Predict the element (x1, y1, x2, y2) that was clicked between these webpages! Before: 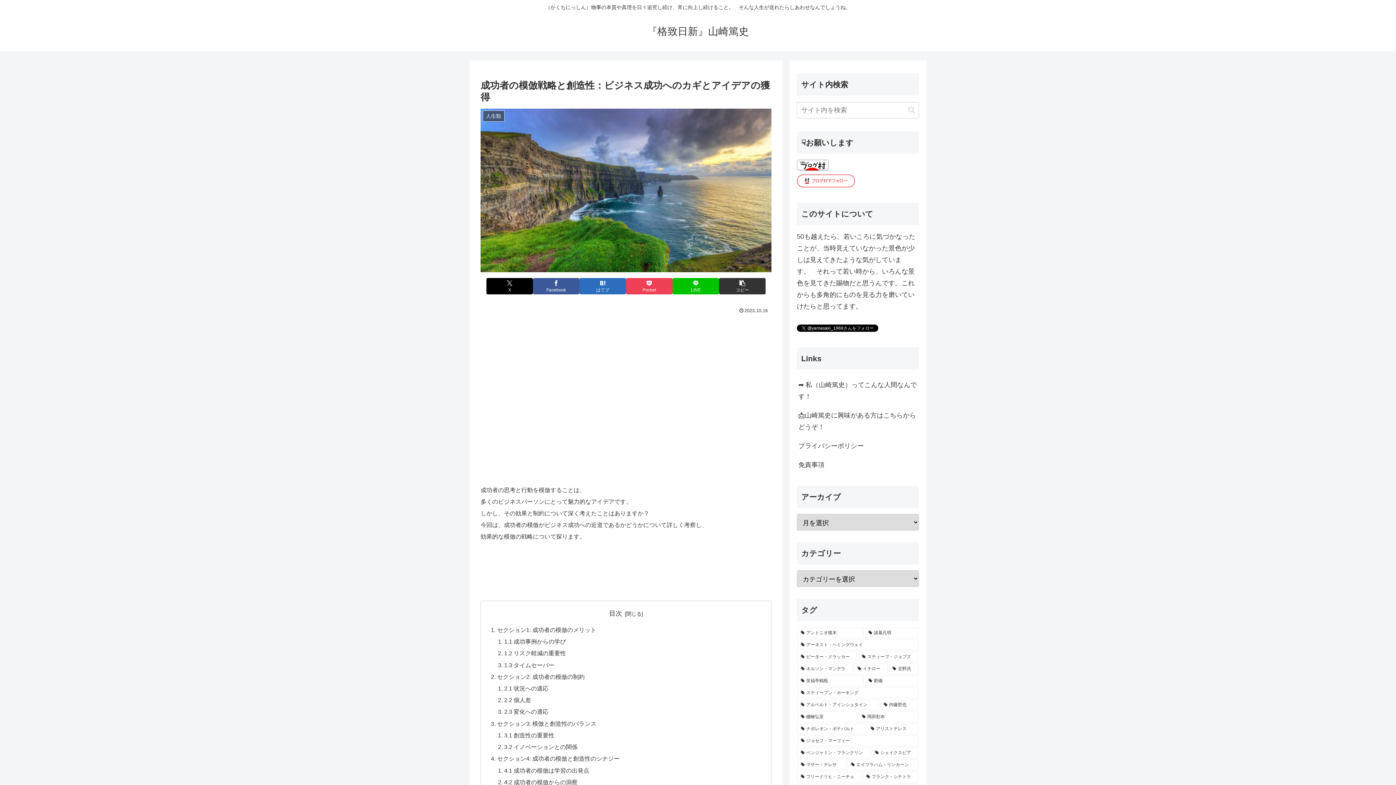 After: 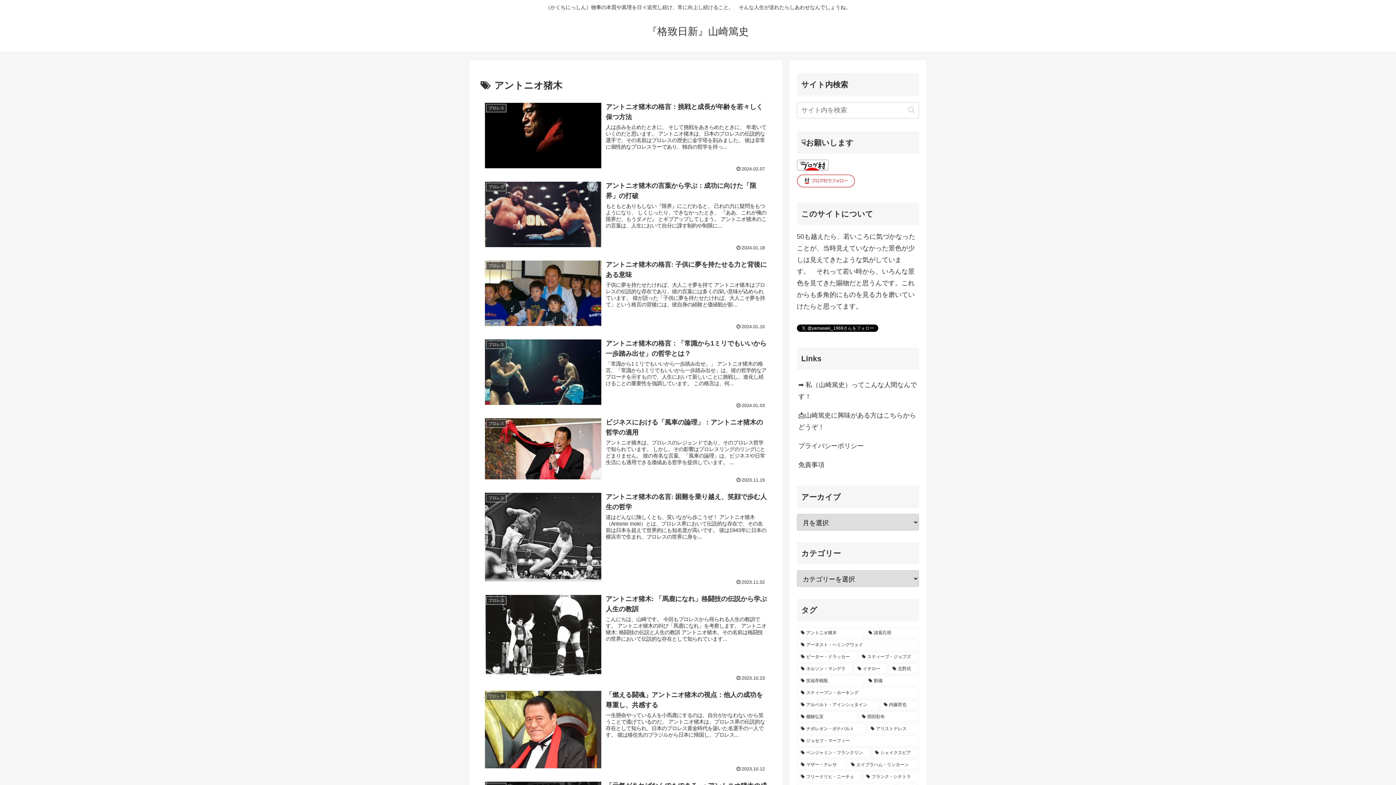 Action: bbox: (797, 627, 864, 638) label: アントニオ猪木 (11個の項目)